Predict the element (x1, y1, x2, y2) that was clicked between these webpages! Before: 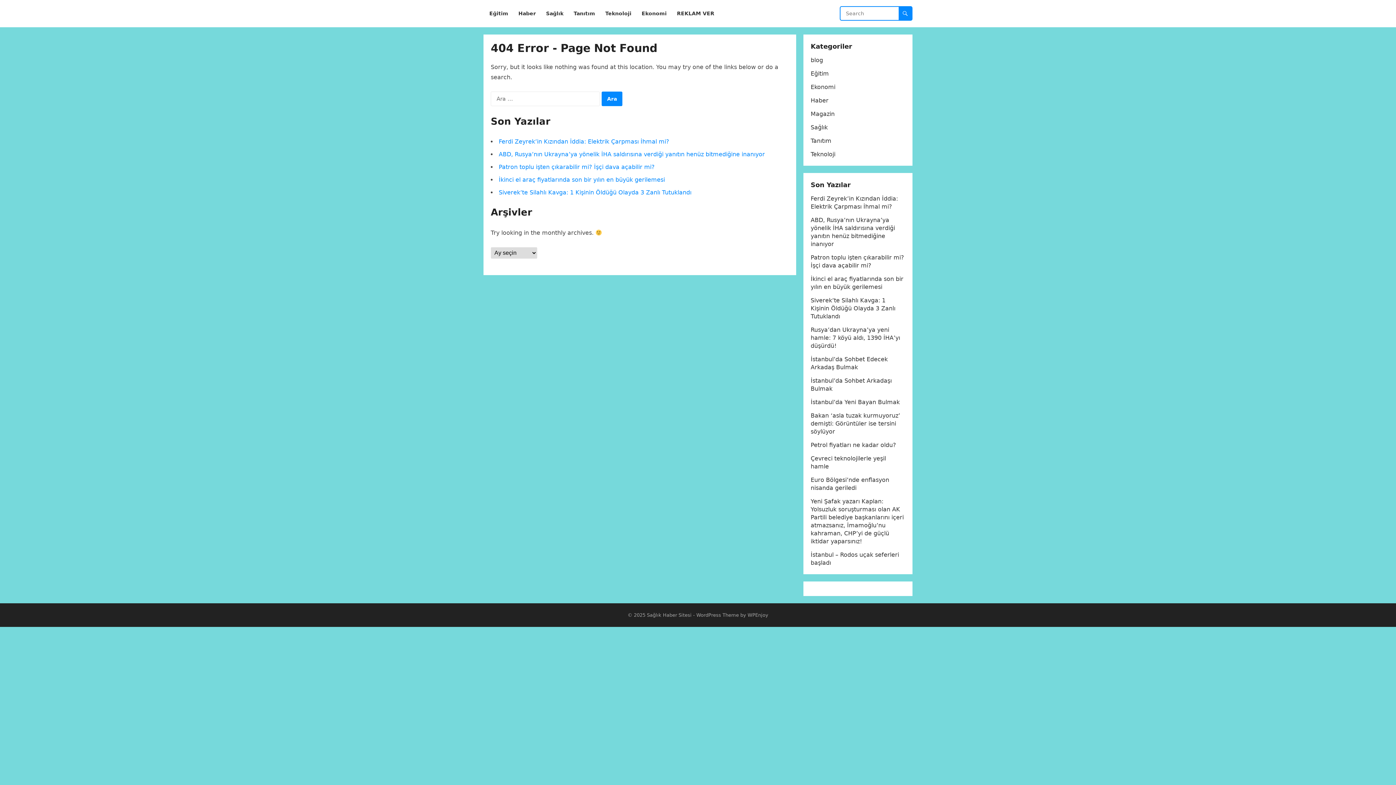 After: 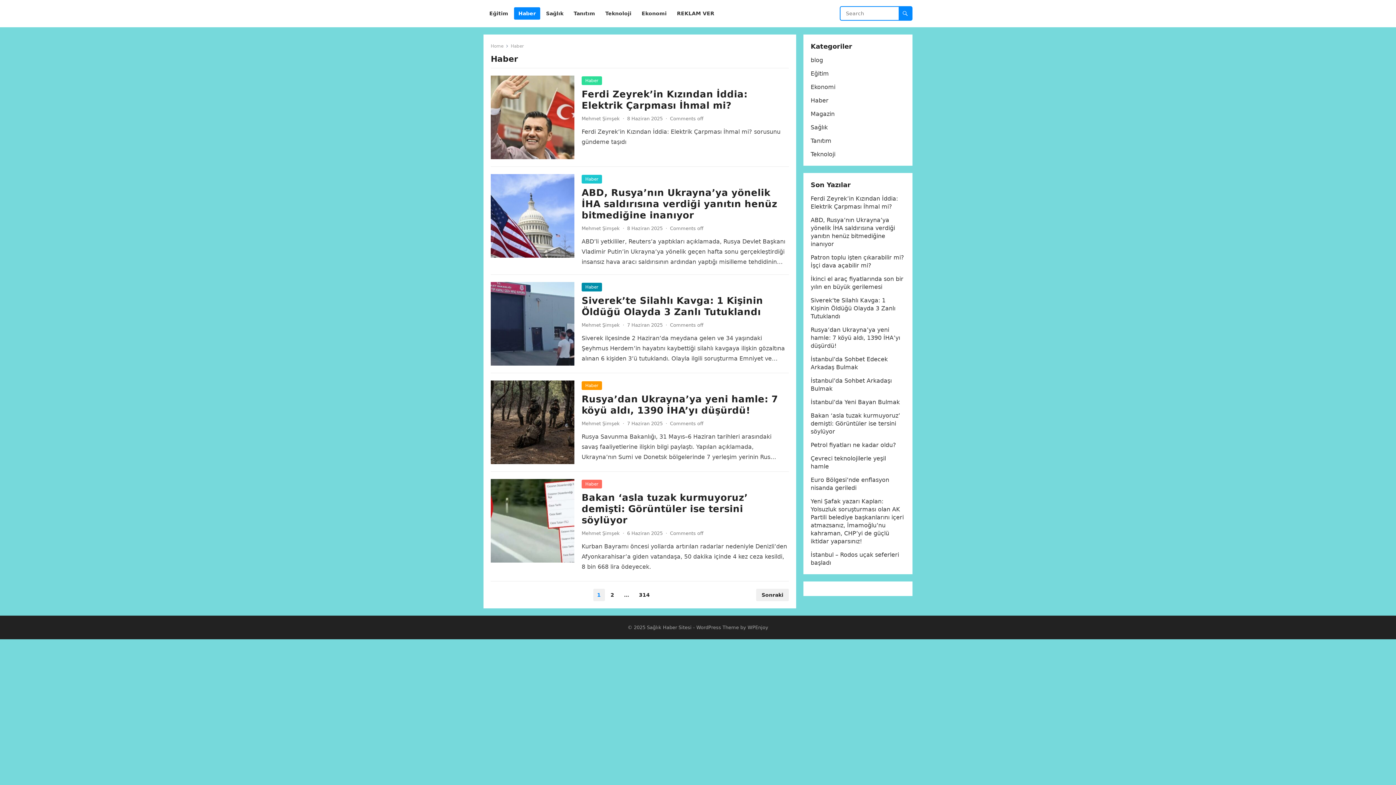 Action: bbox: (514, 0, 540, 27) label: Haber